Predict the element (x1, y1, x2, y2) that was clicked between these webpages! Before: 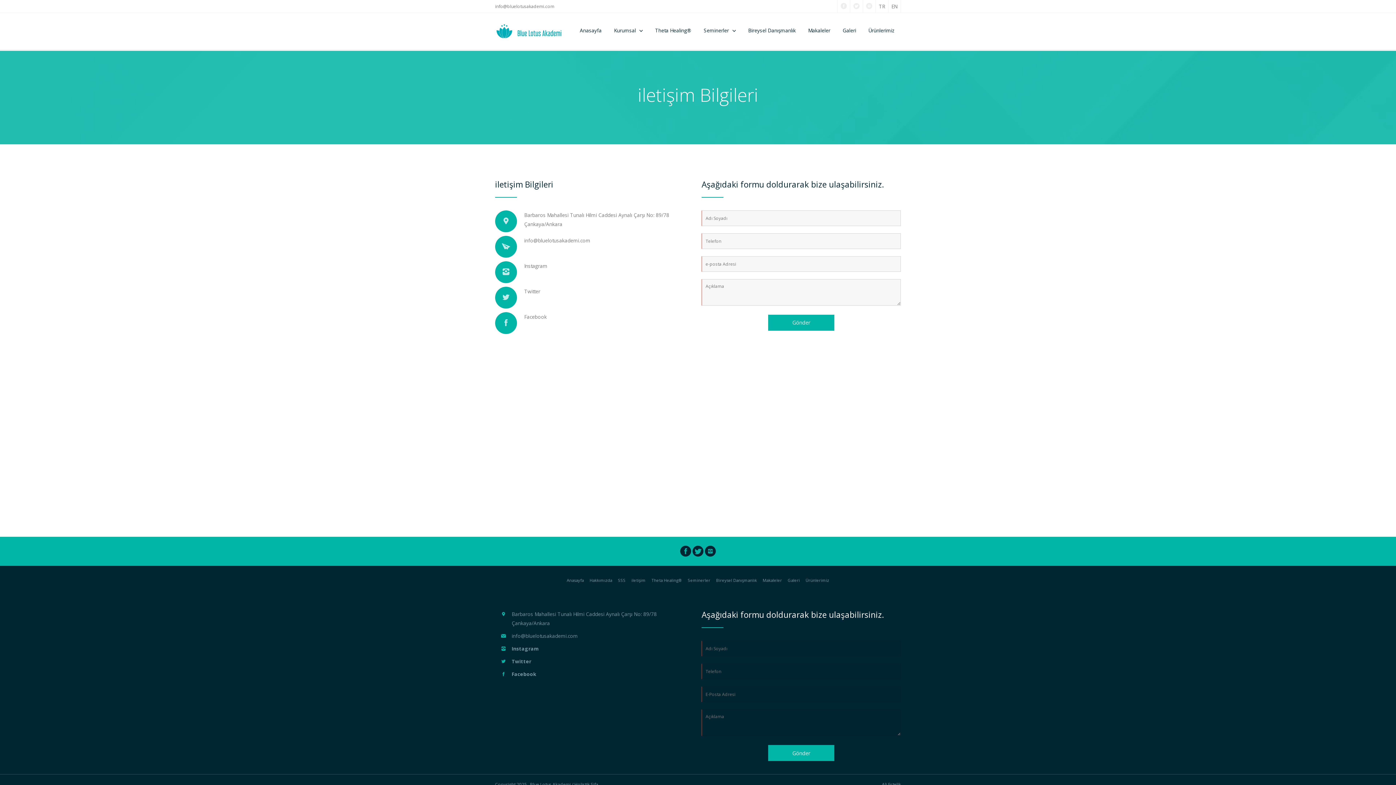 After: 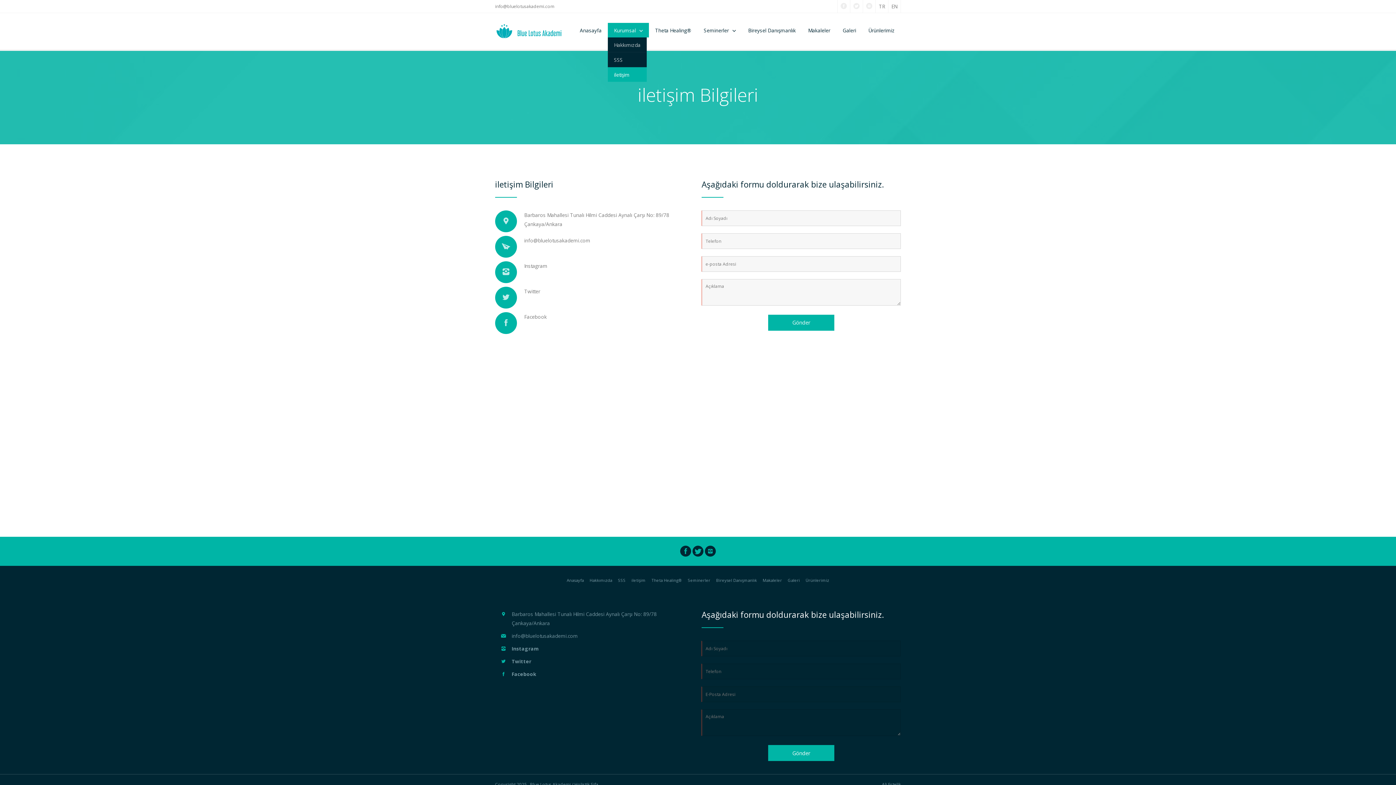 Action: label: Kurumsal bbox: (607, 22, 649, 37)